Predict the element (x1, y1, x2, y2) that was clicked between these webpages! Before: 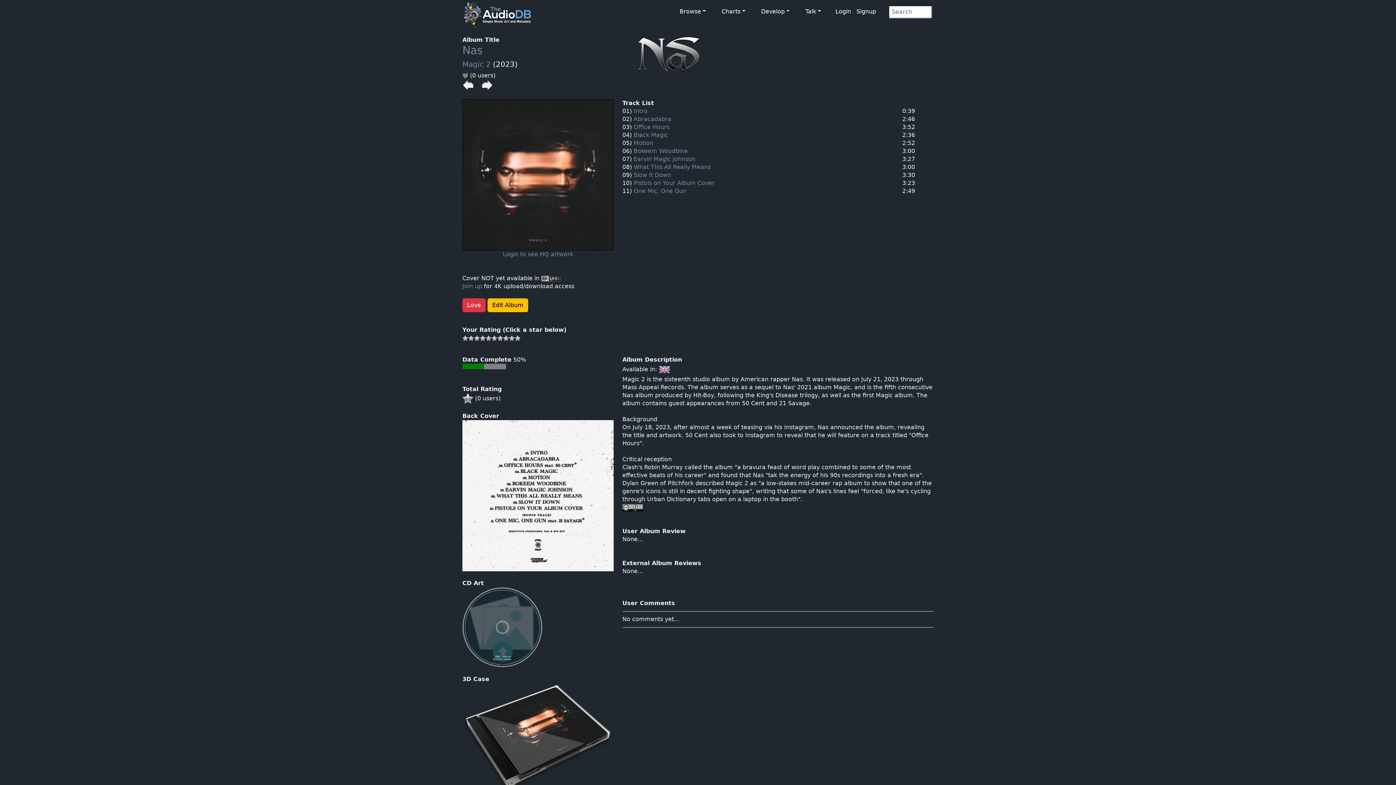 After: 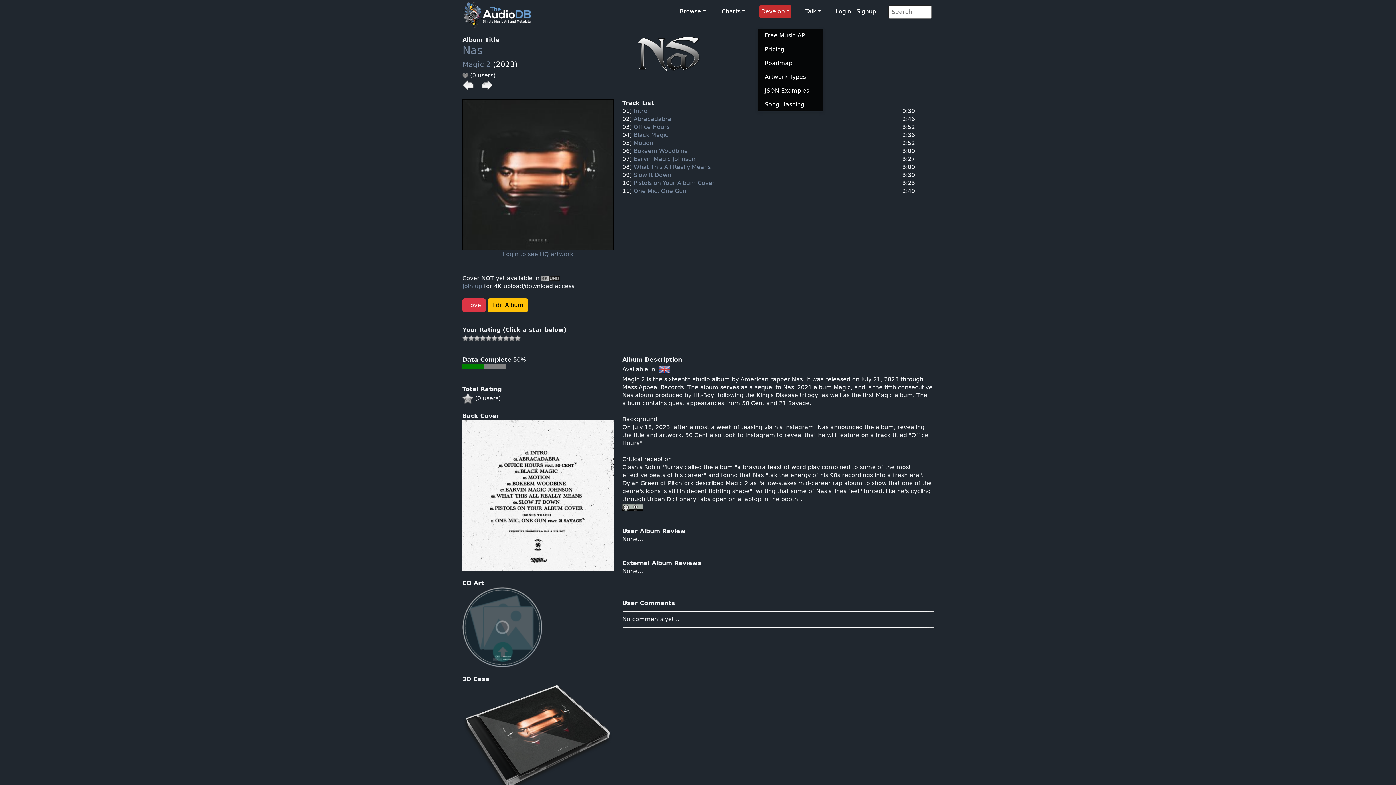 Action: bbox: (759, 5, 791, 17) label: Develop